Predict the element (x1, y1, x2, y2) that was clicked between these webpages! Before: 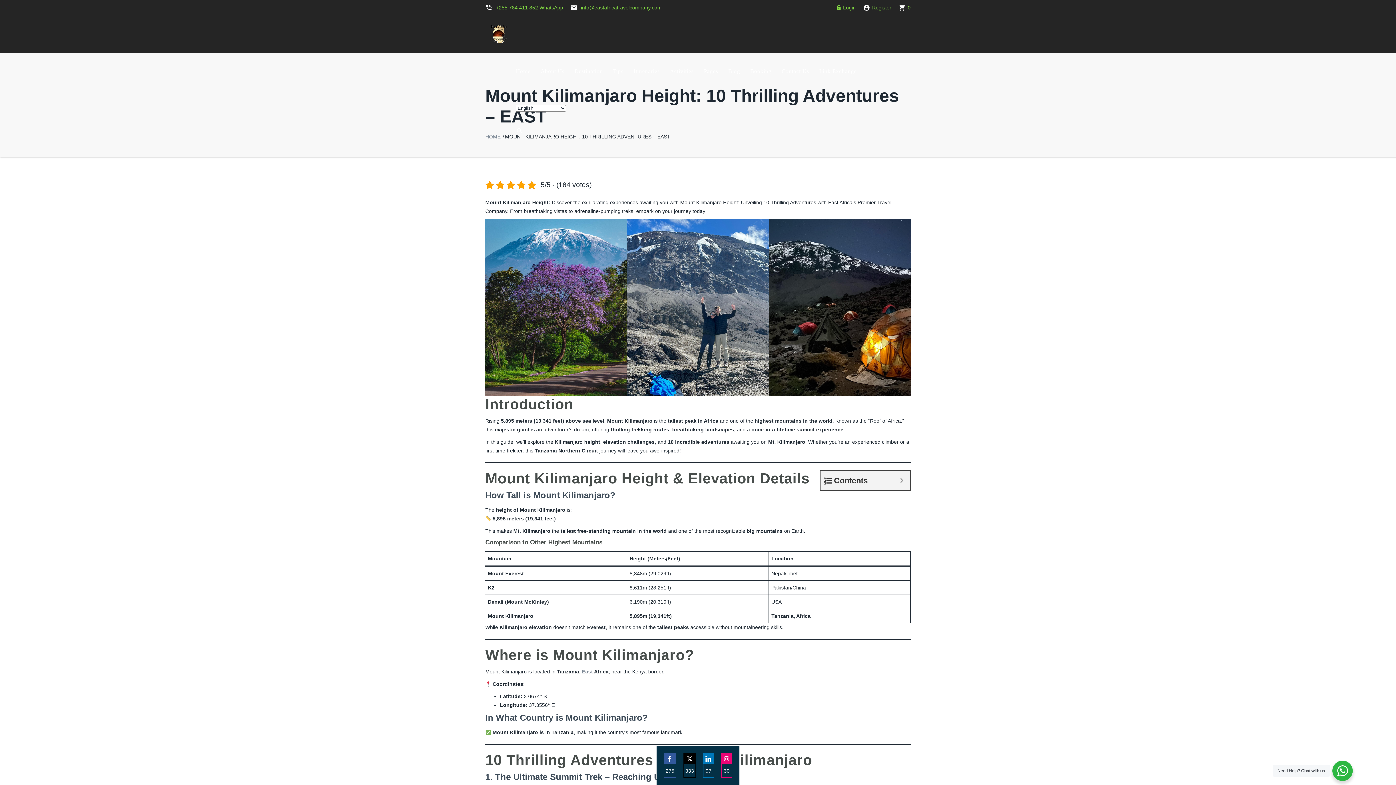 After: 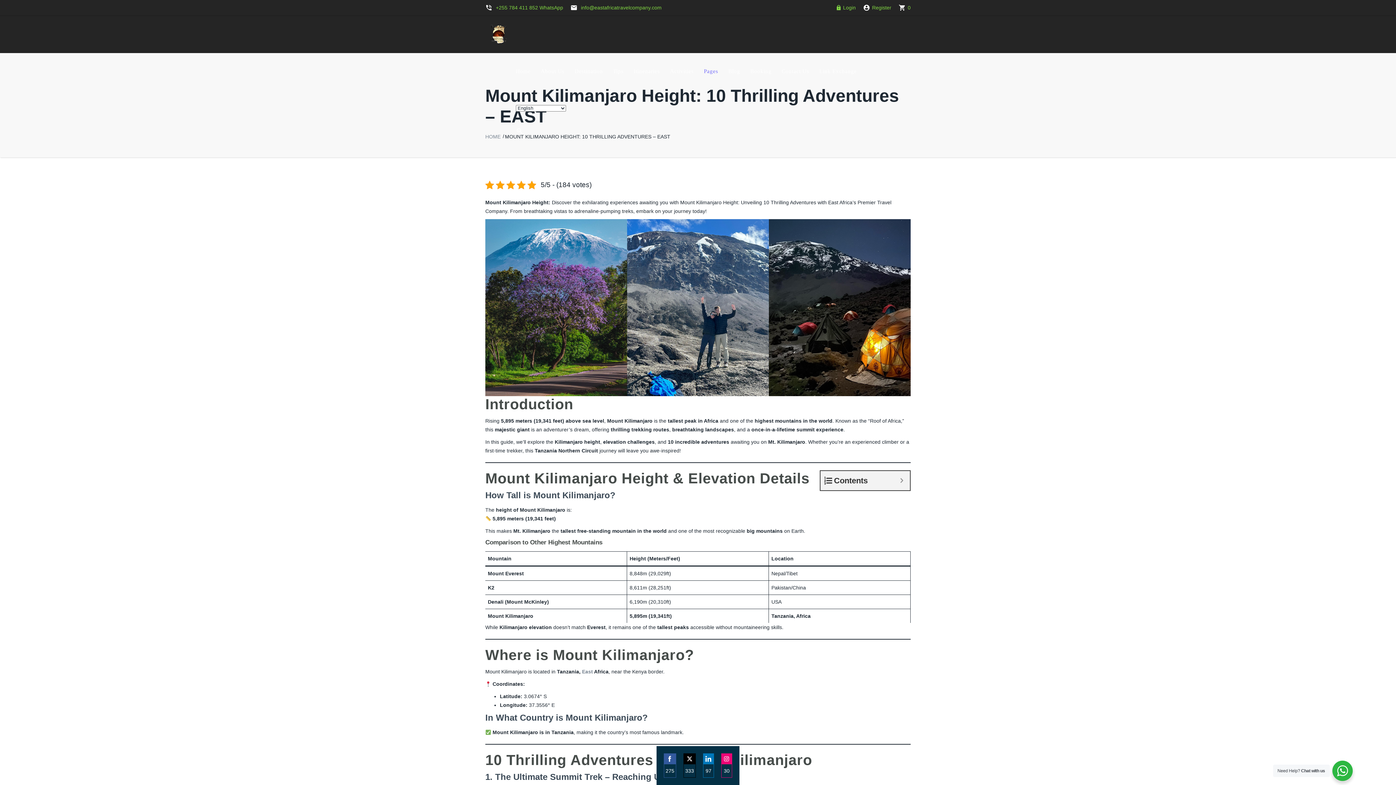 Action: bbox: (704, 67, 718, 90) label: Pages